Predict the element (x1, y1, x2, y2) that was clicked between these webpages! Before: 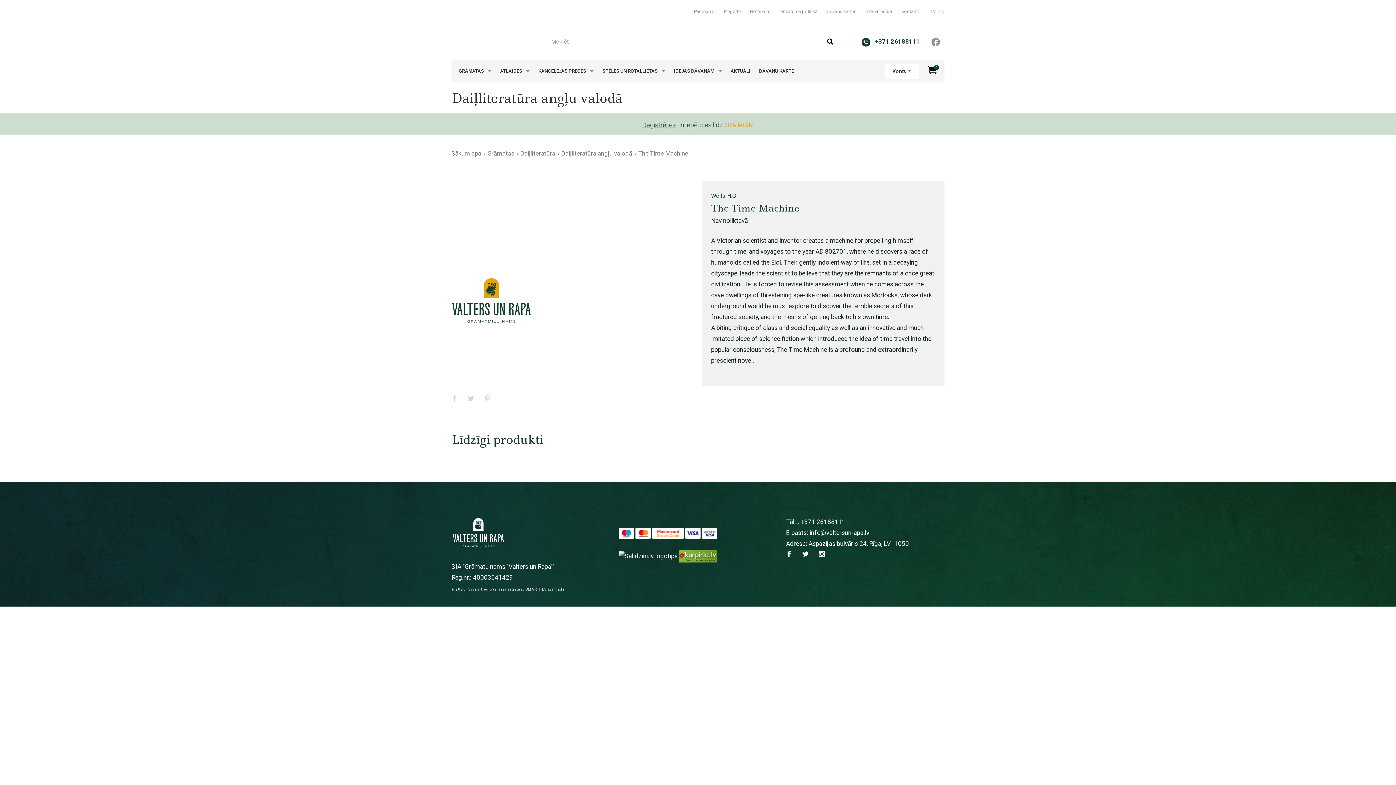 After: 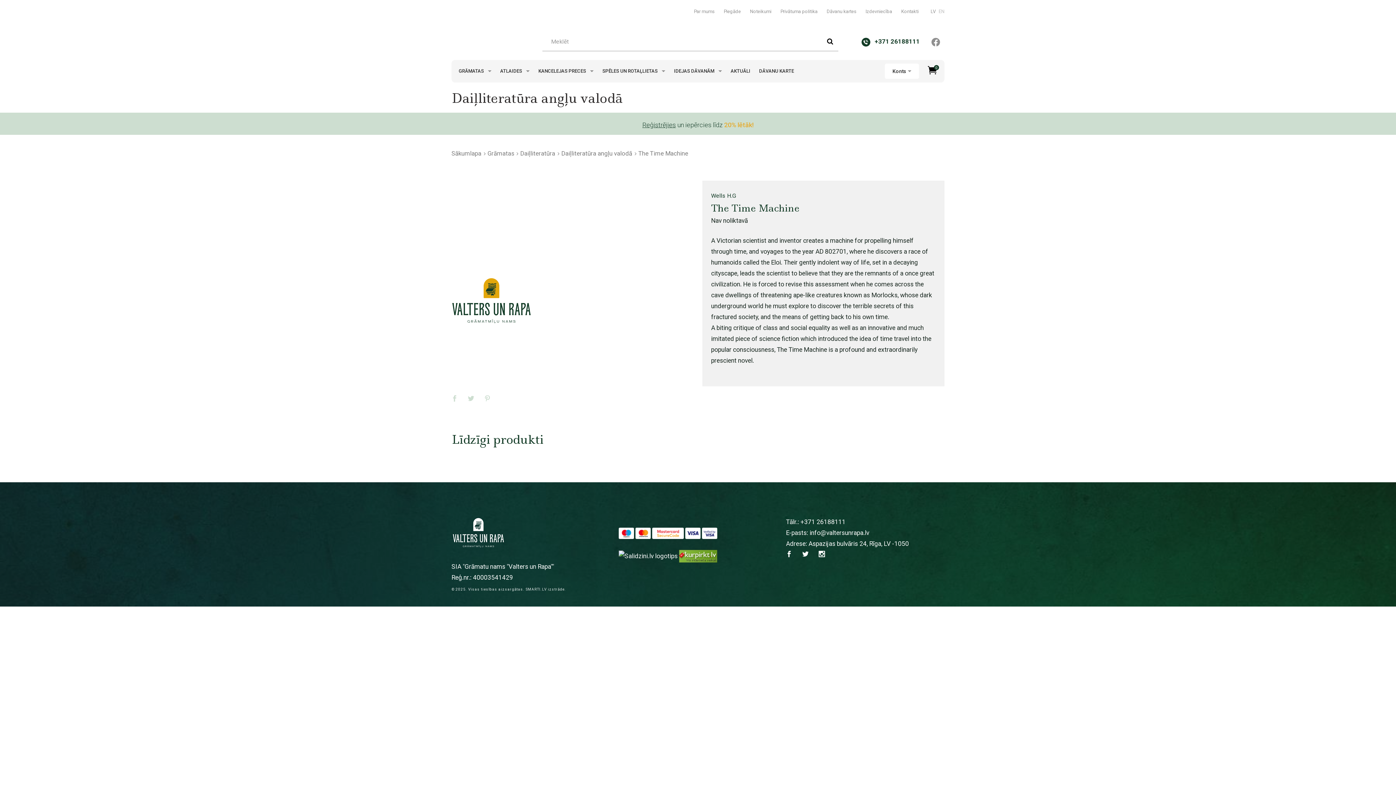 Action: label: +371 26188111 bbox: (800, 518, 845, 525)